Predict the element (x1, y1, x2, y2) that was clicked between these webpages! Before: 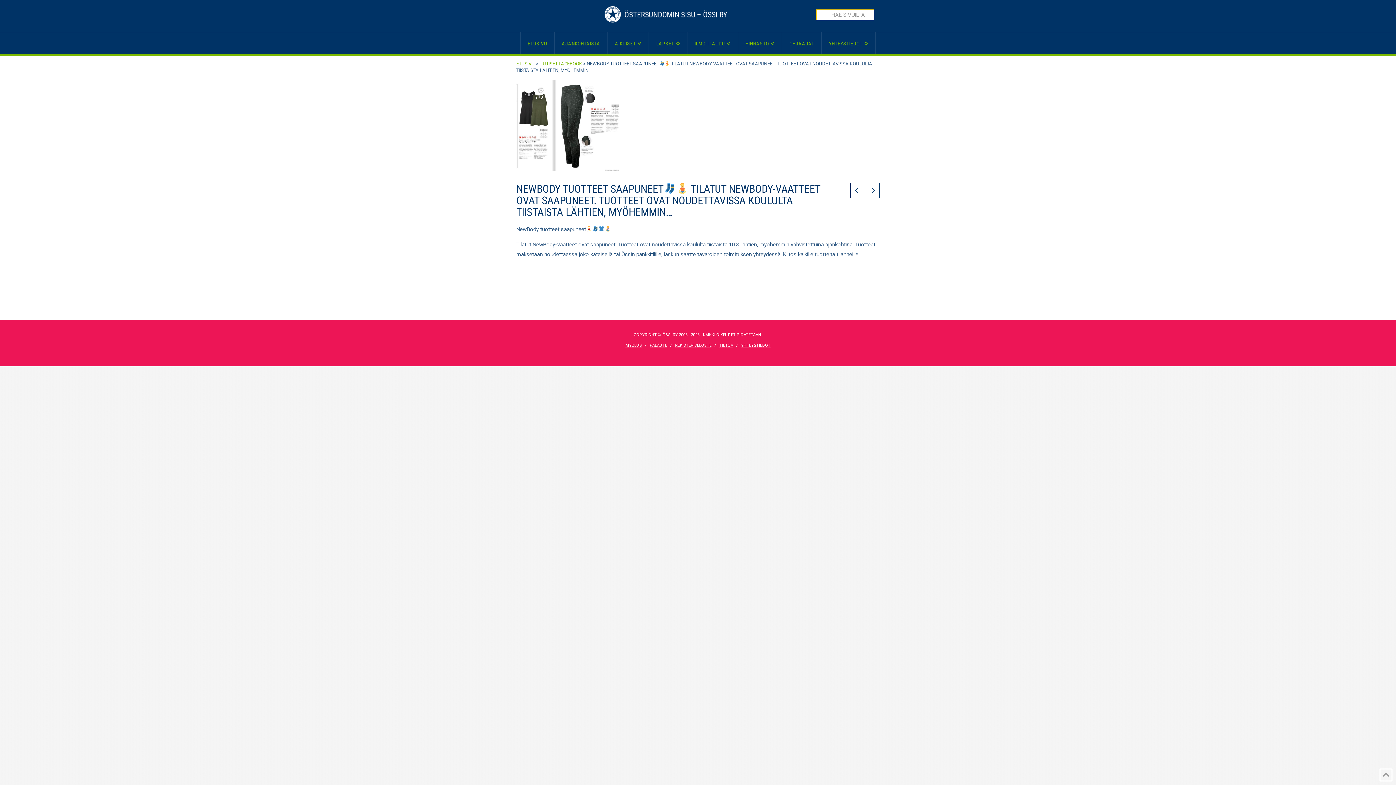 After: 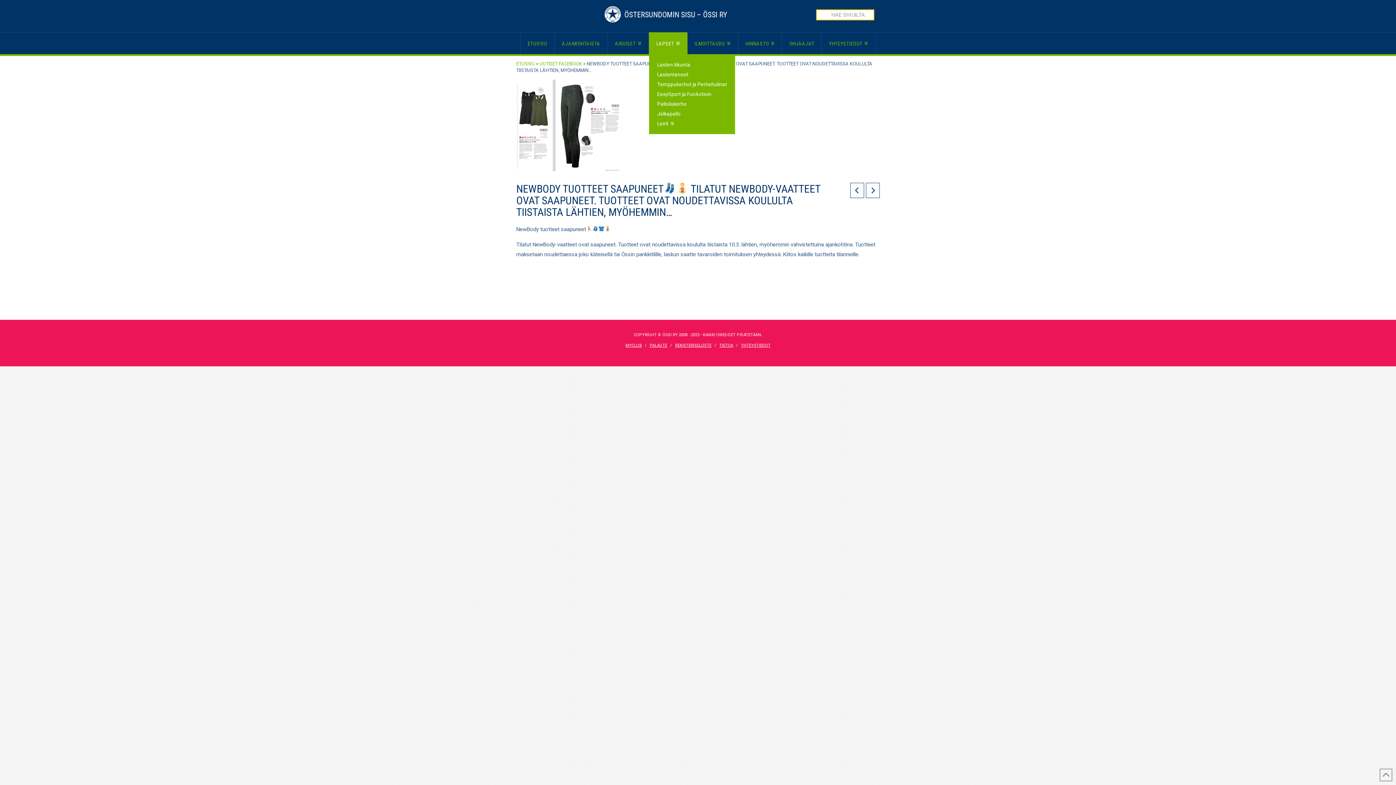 Action: bbox: (649, 32, 687, 54) label: LAPSET